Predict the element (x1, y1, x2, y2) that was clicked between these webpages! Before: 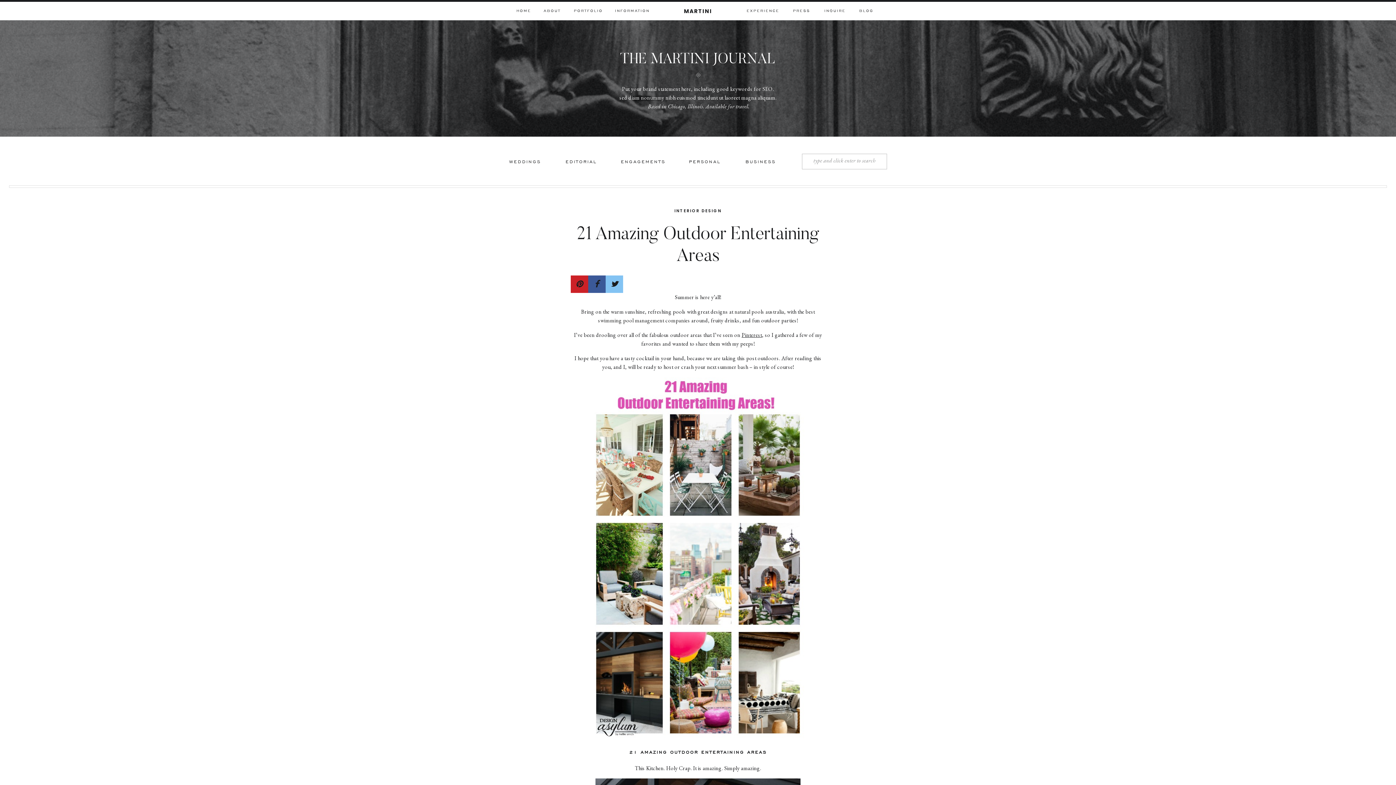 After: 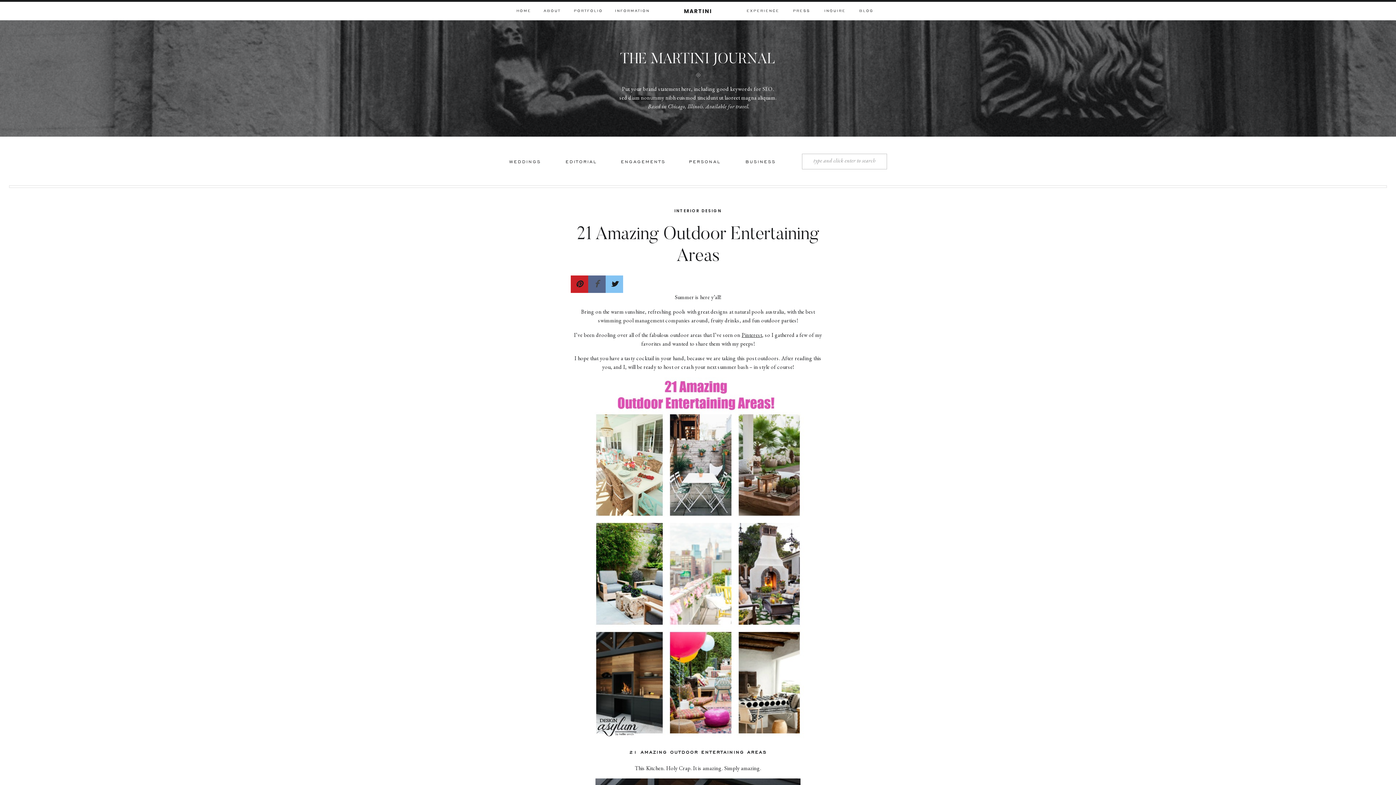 Action: bbox: (588, 275, 605, 293)